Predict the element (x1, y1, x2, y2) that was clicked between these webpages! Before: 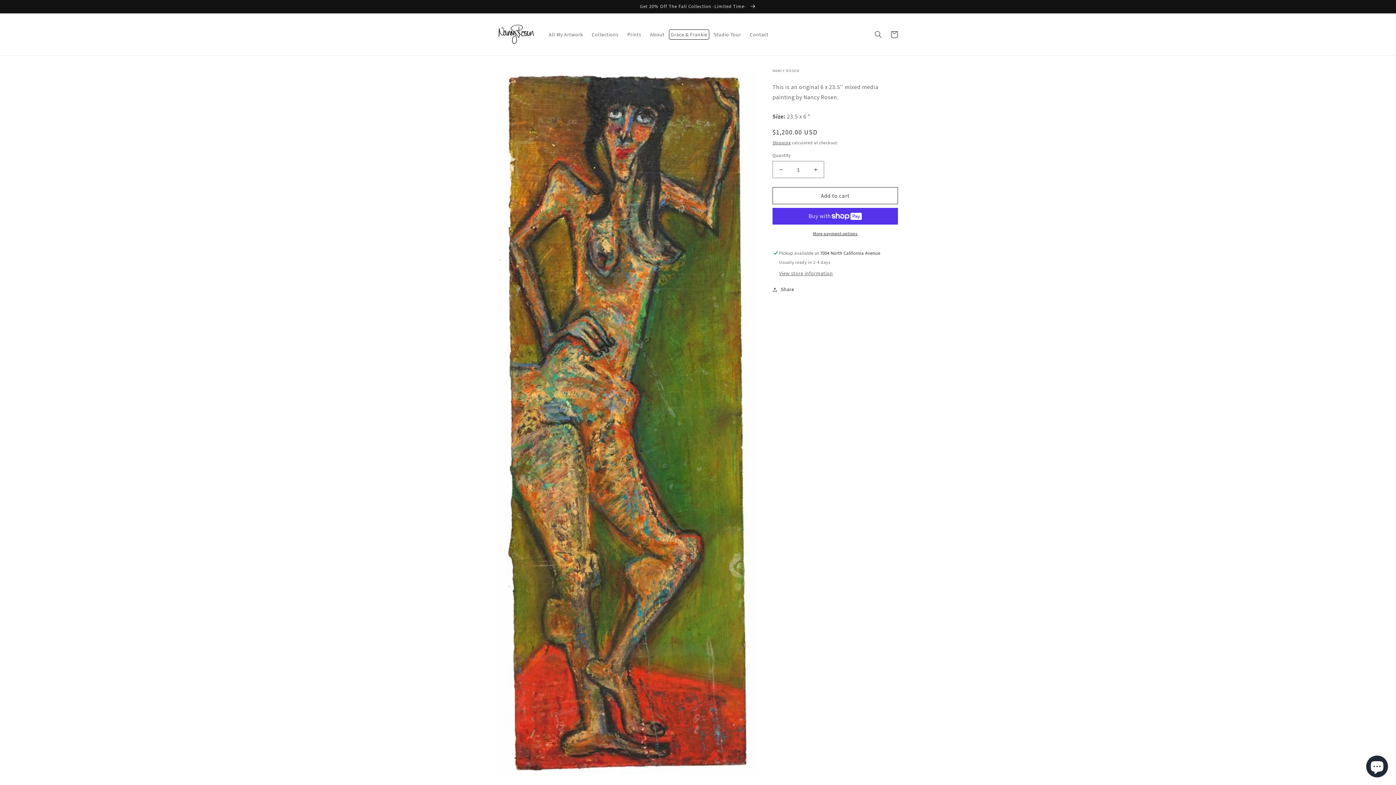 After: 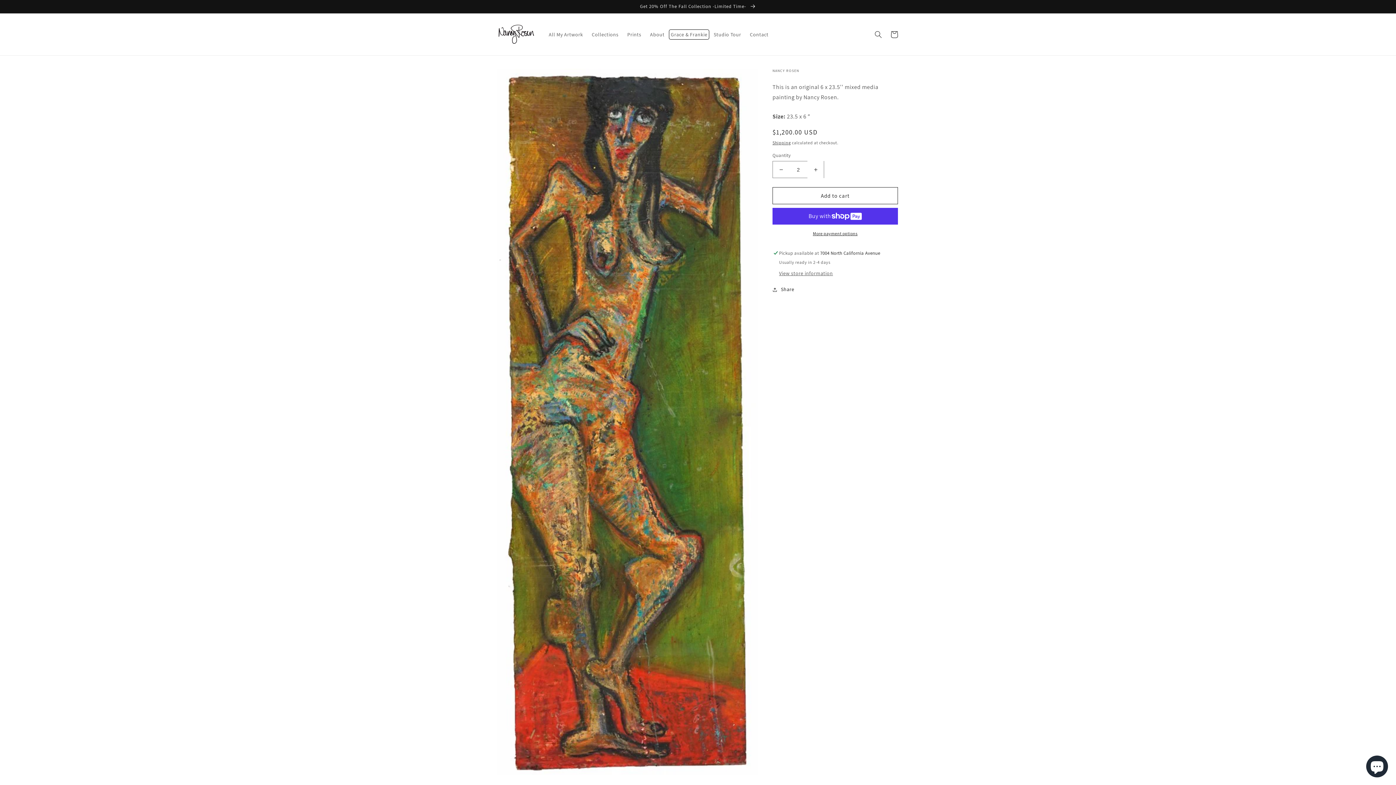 Action: bbox: (807, 161, 824, 178) label: Increase quantity for 3411